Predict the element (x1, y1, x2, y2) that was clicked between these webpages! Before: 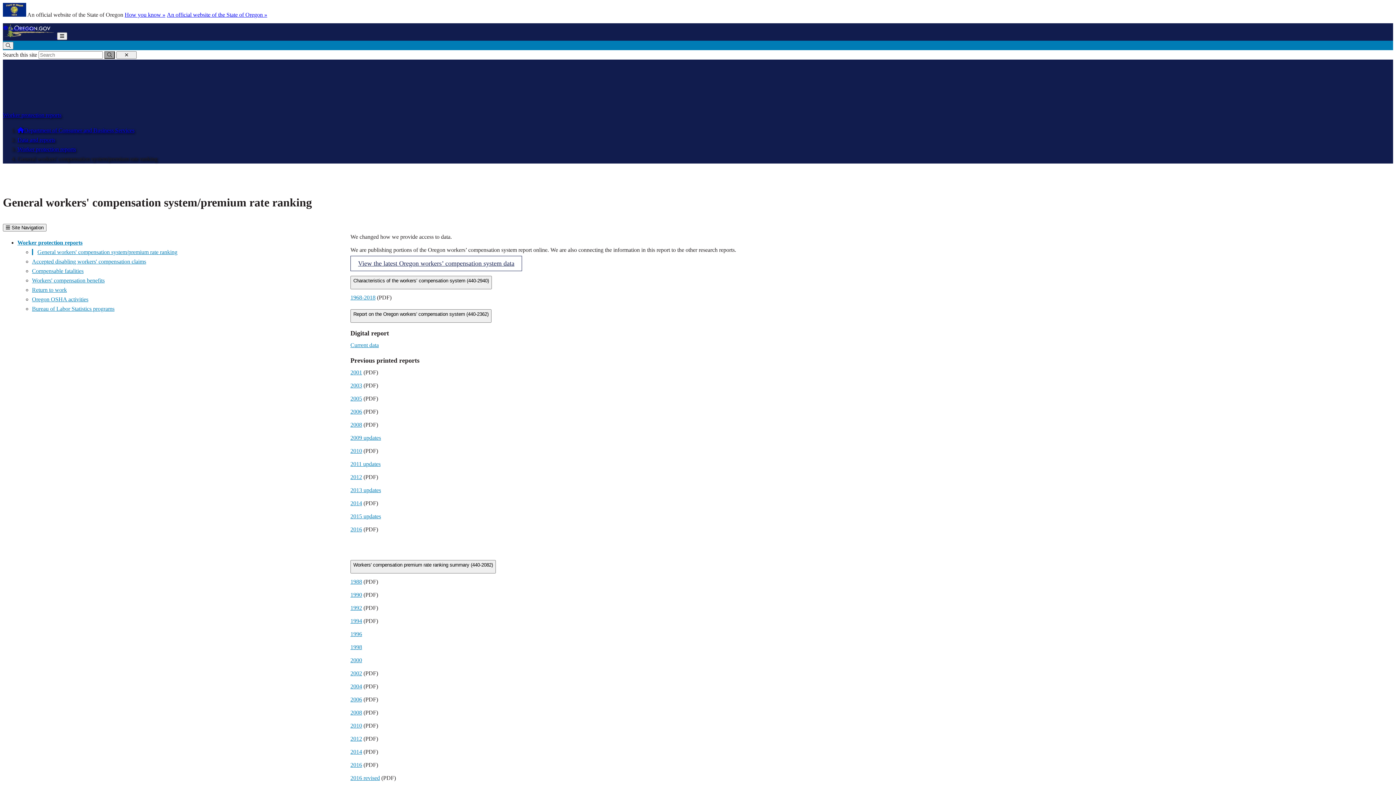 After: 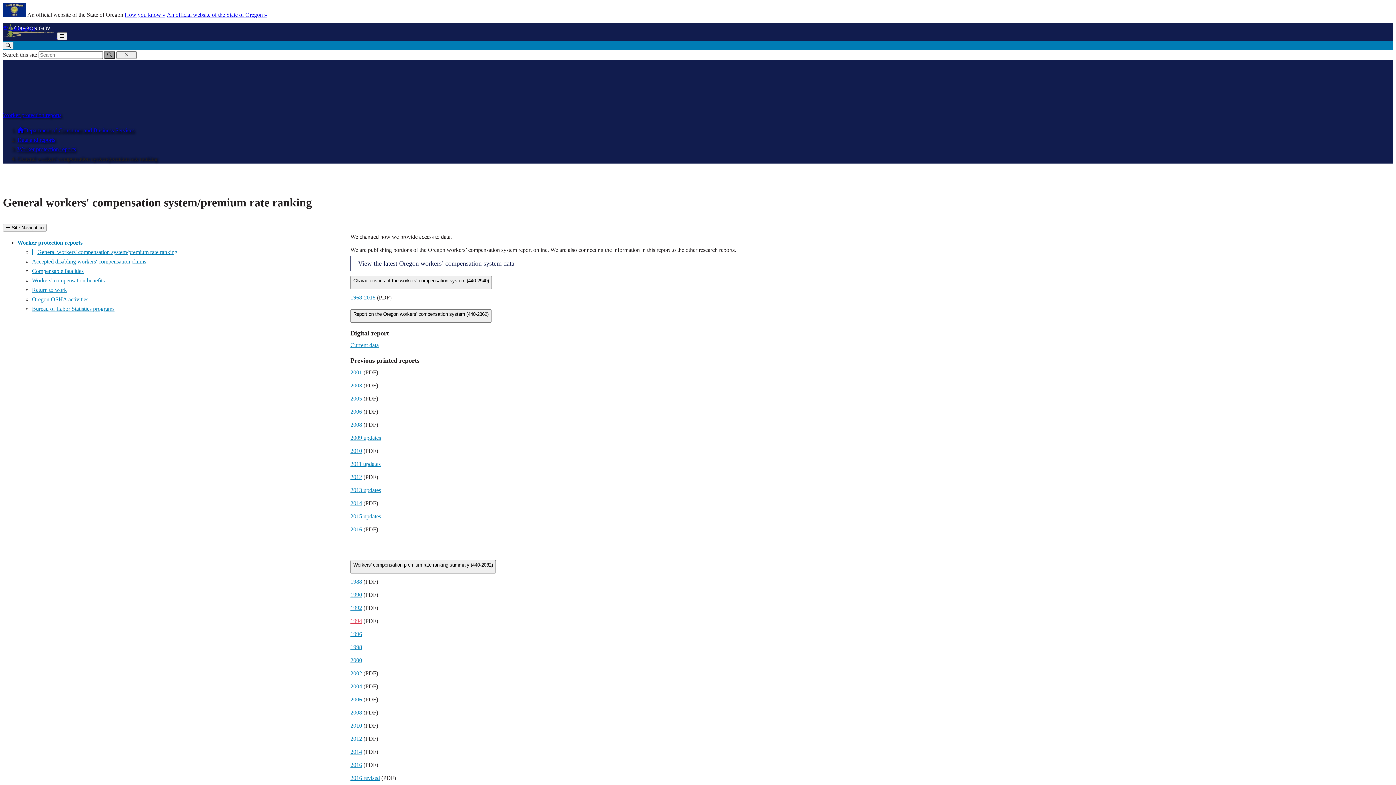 Action: bbox: (350, 618, 362, 624) label: 1994